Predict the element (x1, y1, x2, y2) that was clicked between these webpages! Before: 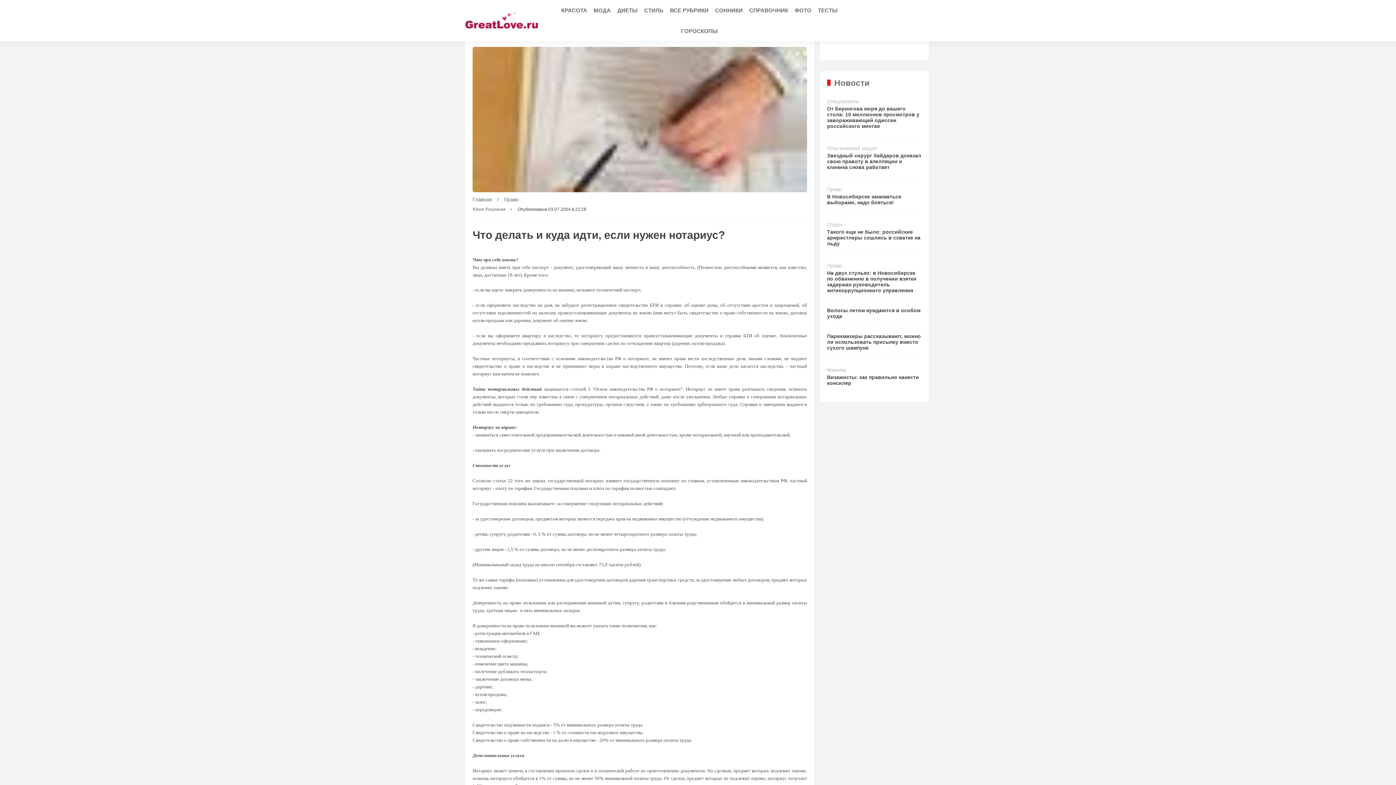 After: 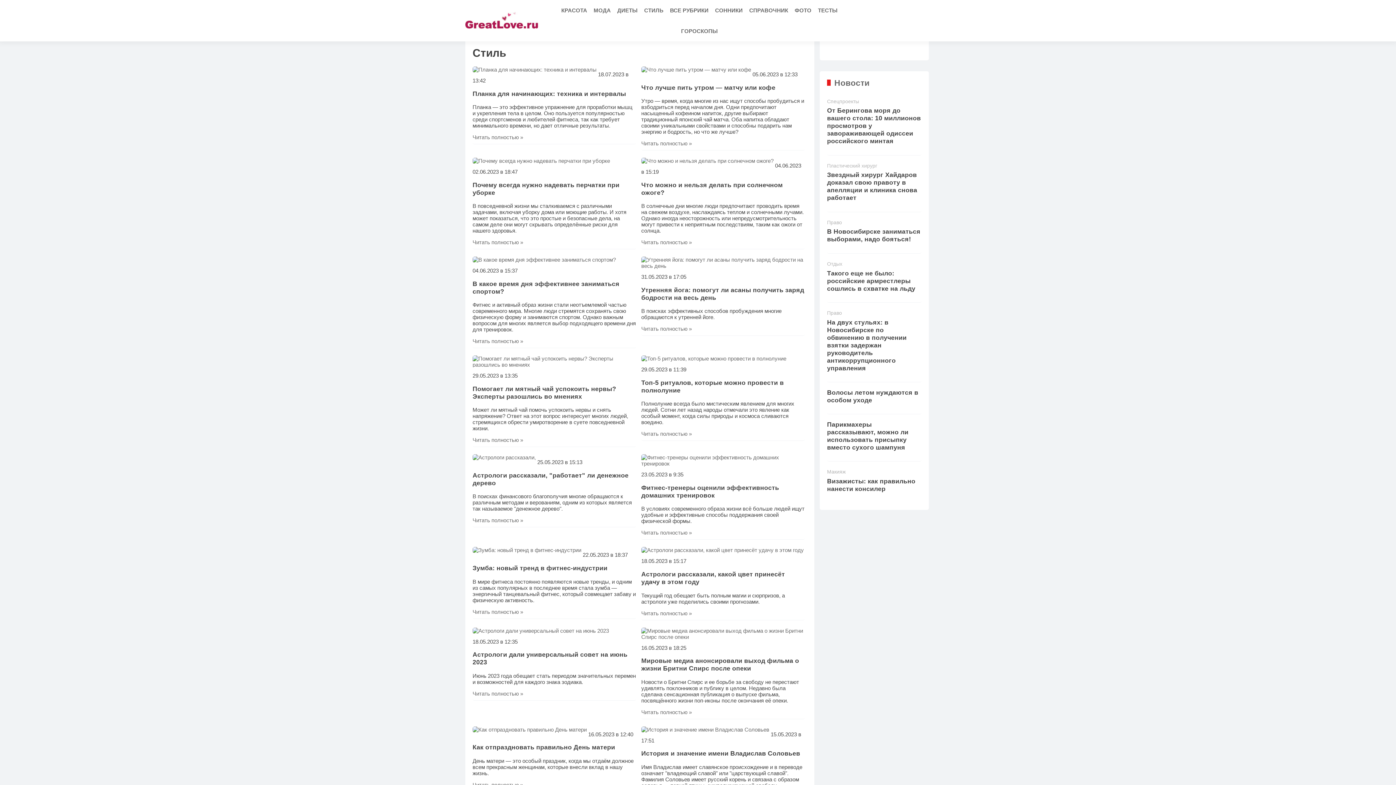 Action: bbox: (641, 0, 666, 20) label: СТИЛЬ